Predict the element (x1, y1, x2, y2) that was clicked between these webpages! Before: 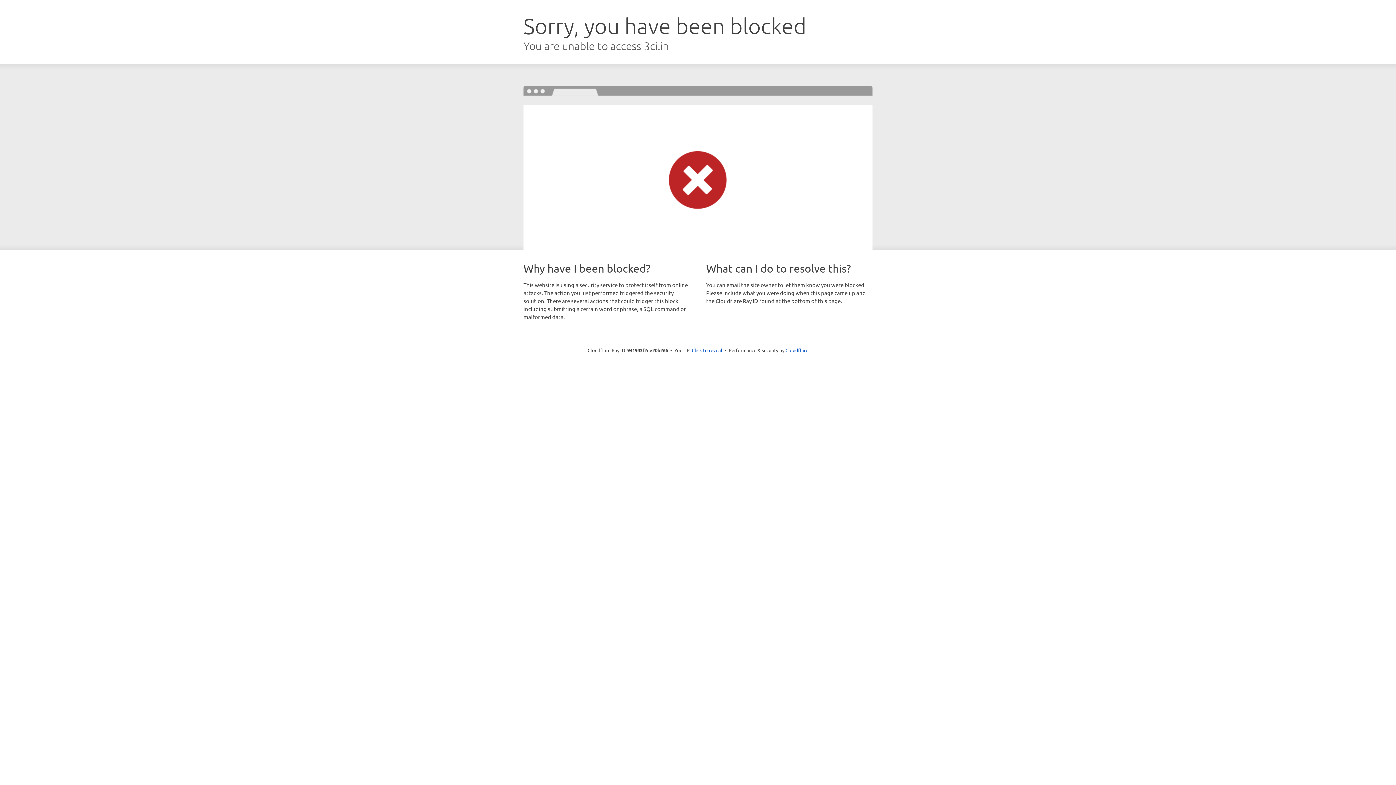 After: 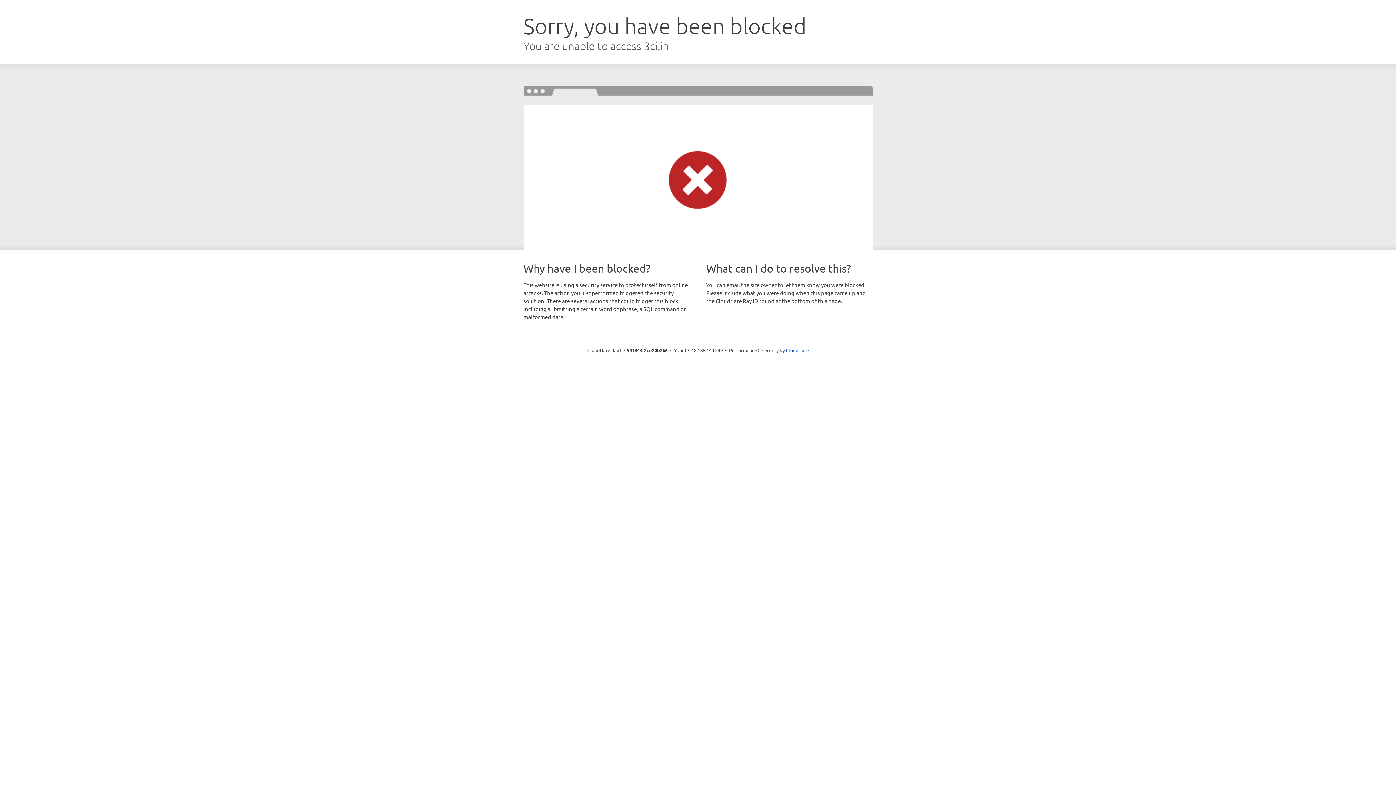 Action: bbox: (692, 346, 722, 353) label: Click to reveal